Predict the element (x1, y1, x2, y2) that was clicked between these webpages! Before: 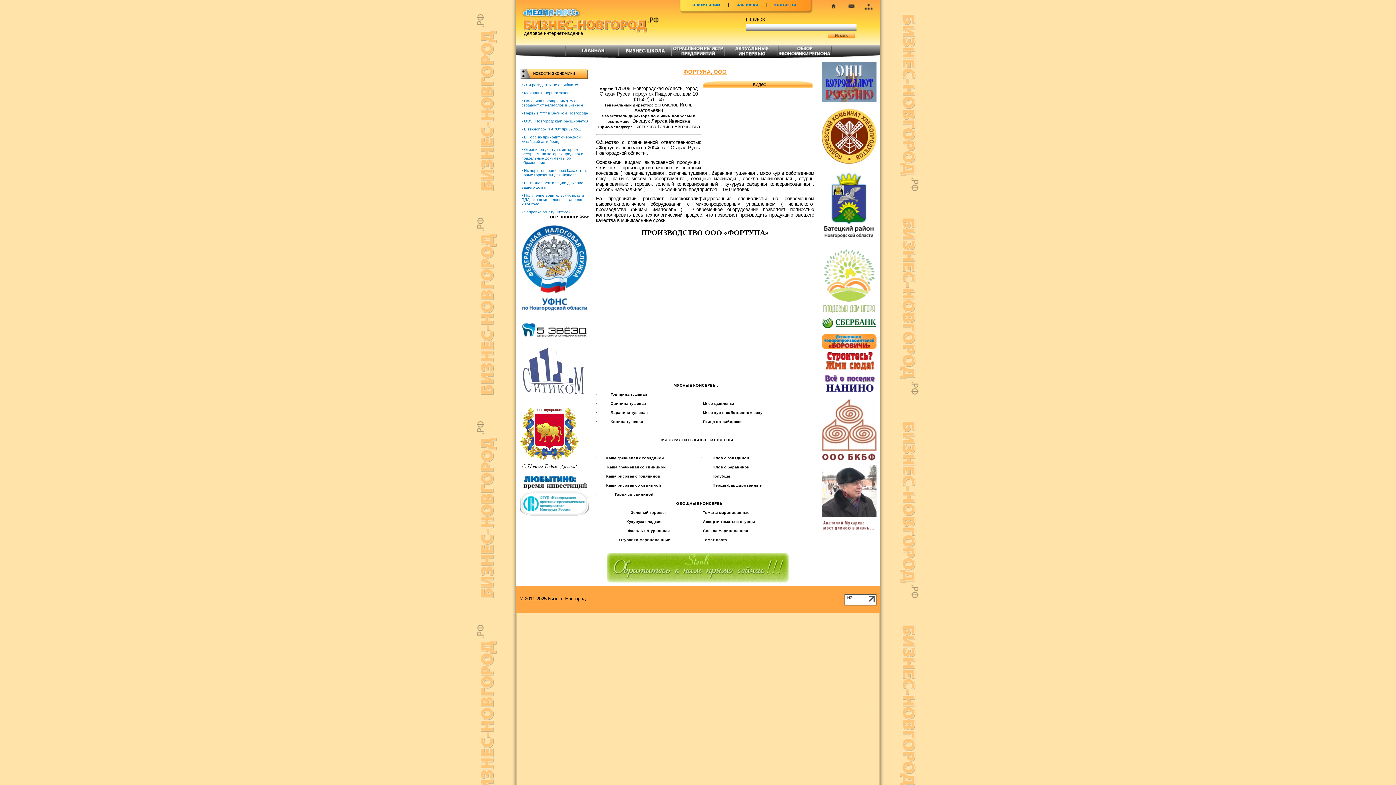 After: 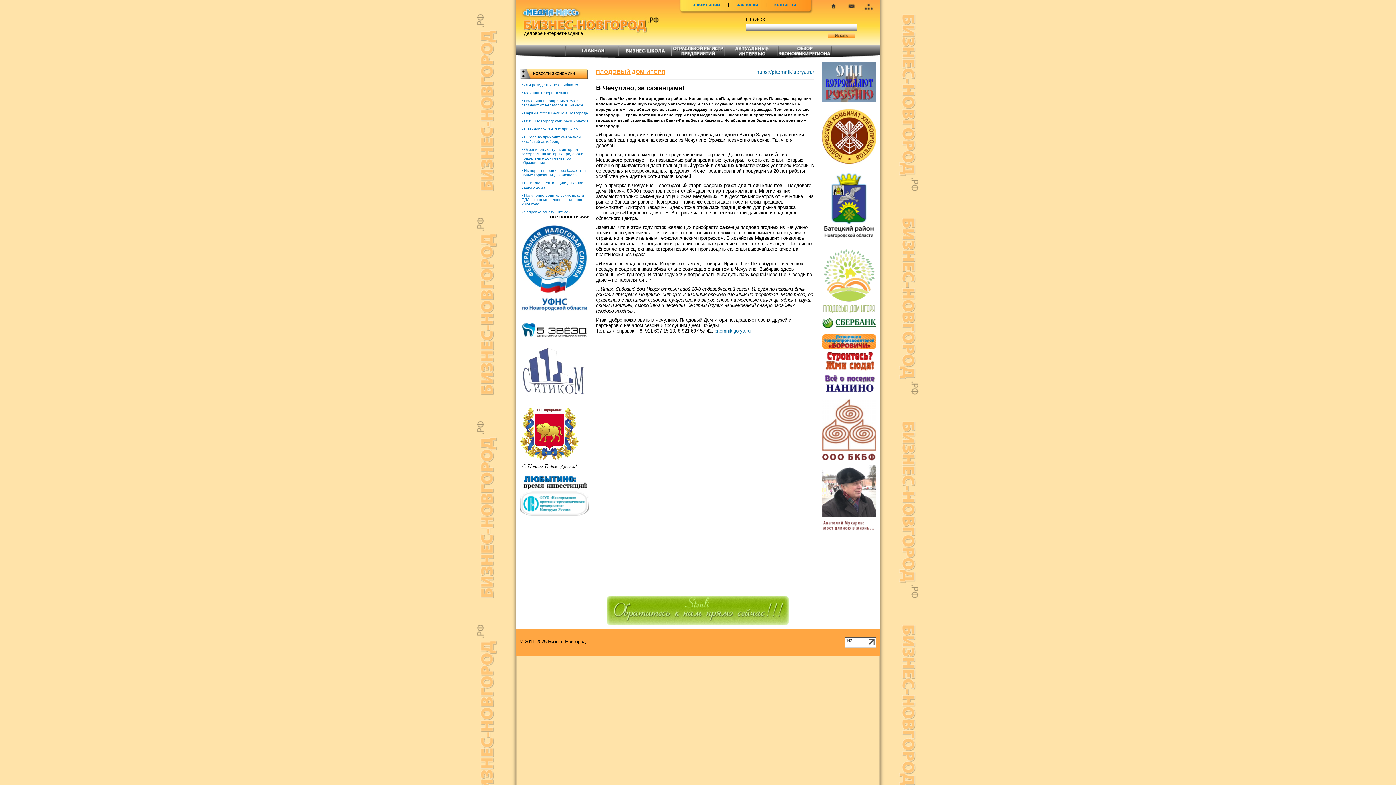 Action: bbox: (822, 247, 876, 315)